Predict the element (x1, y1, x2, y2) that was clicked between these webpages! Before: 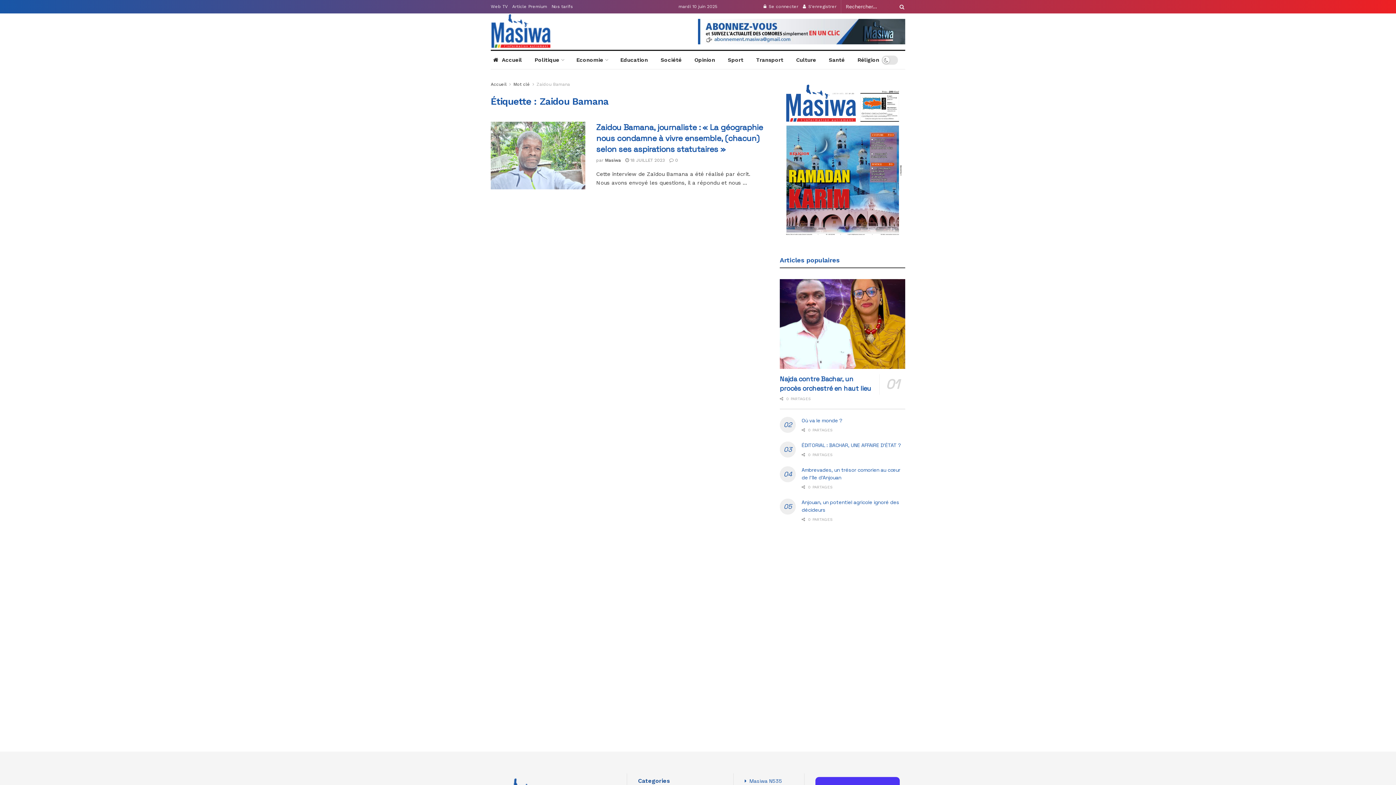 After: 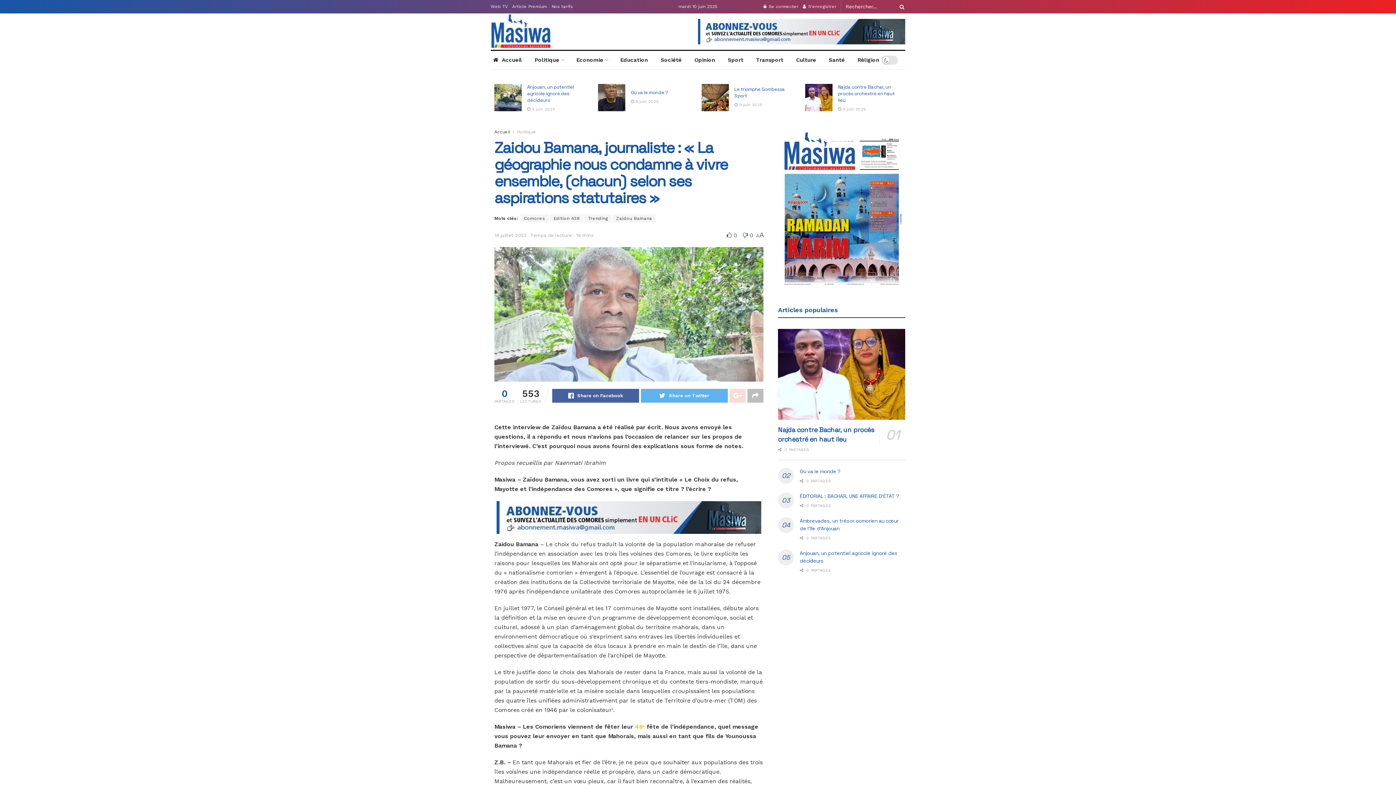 Action: bbox: (490, 121, 585, 189)